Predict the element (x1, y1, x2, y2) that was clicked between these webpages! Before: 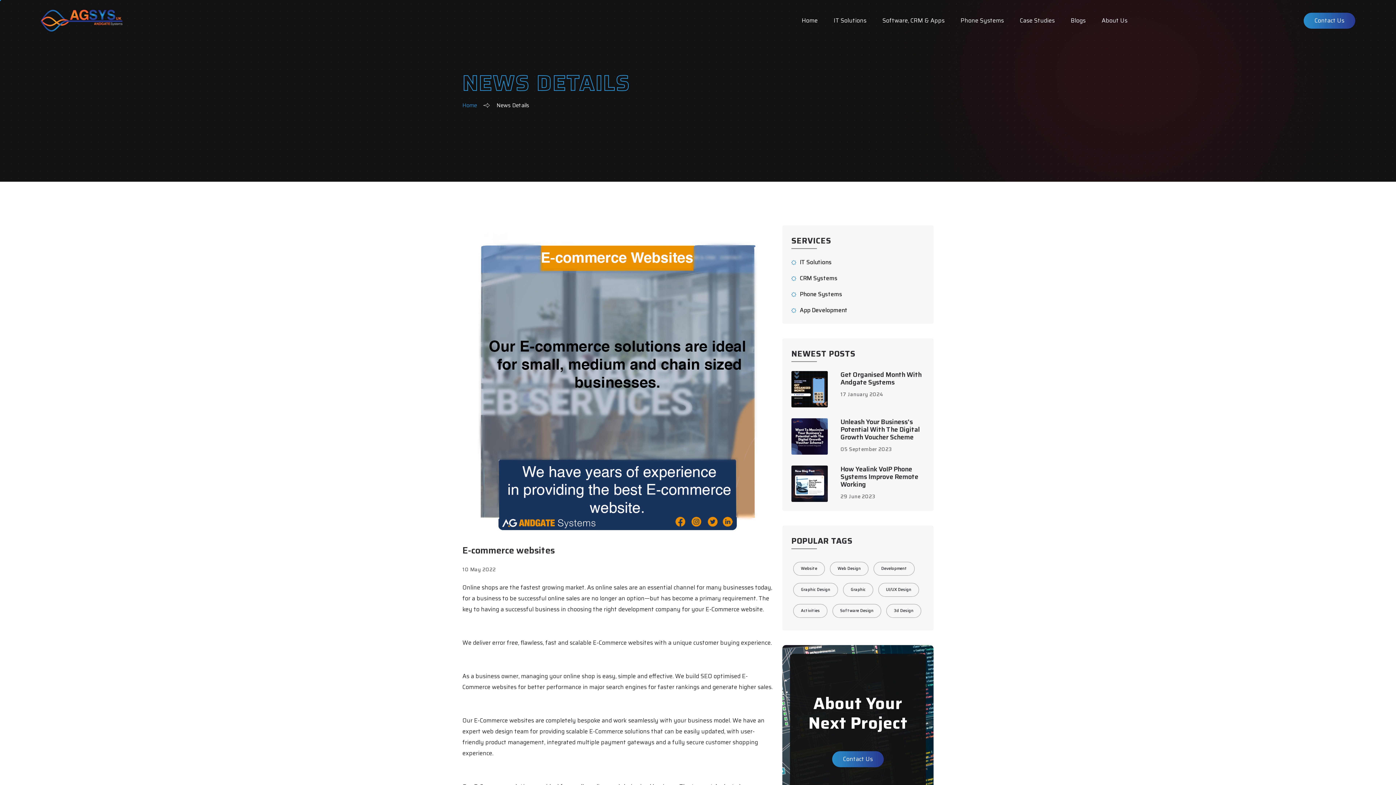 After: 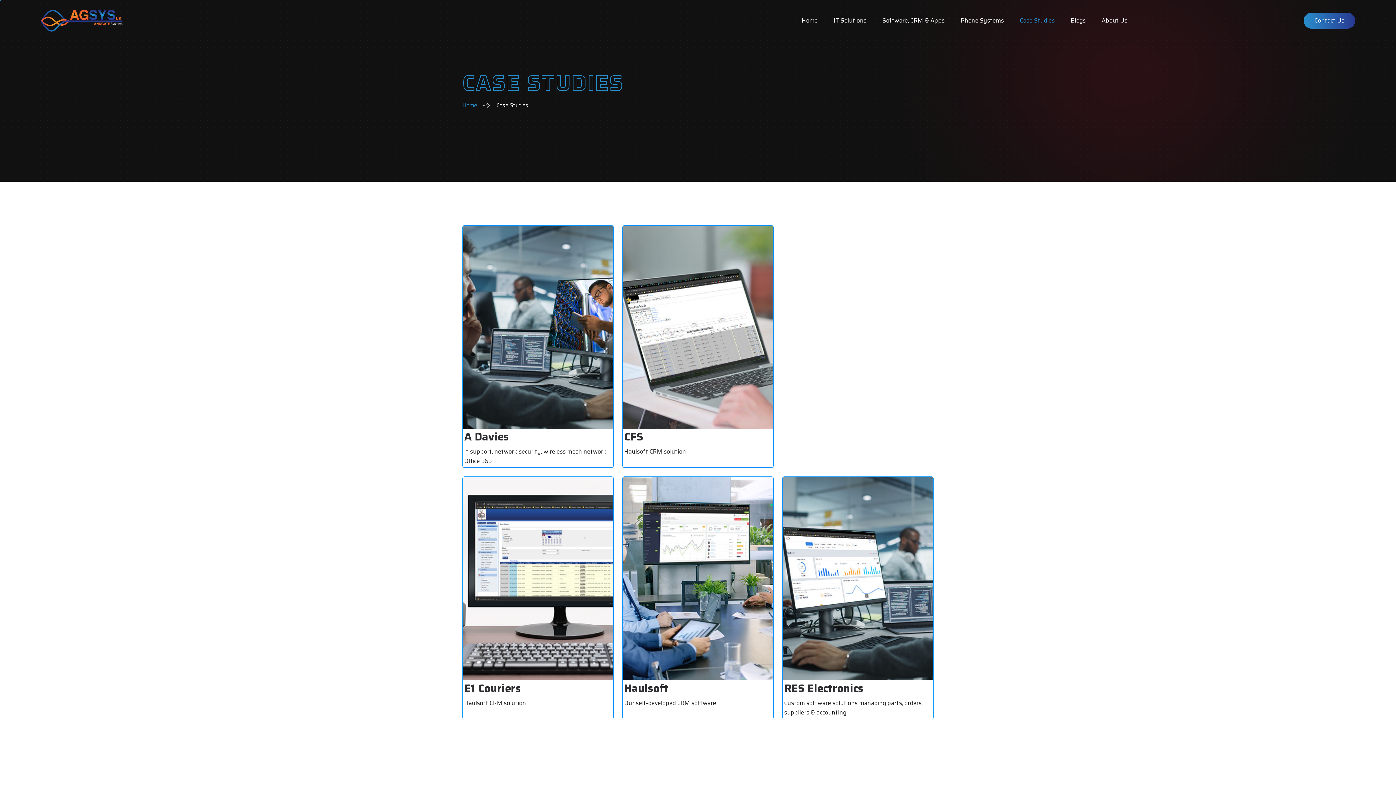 Action: bbox: (1020, 5, 1055, 36) label: Case Studies